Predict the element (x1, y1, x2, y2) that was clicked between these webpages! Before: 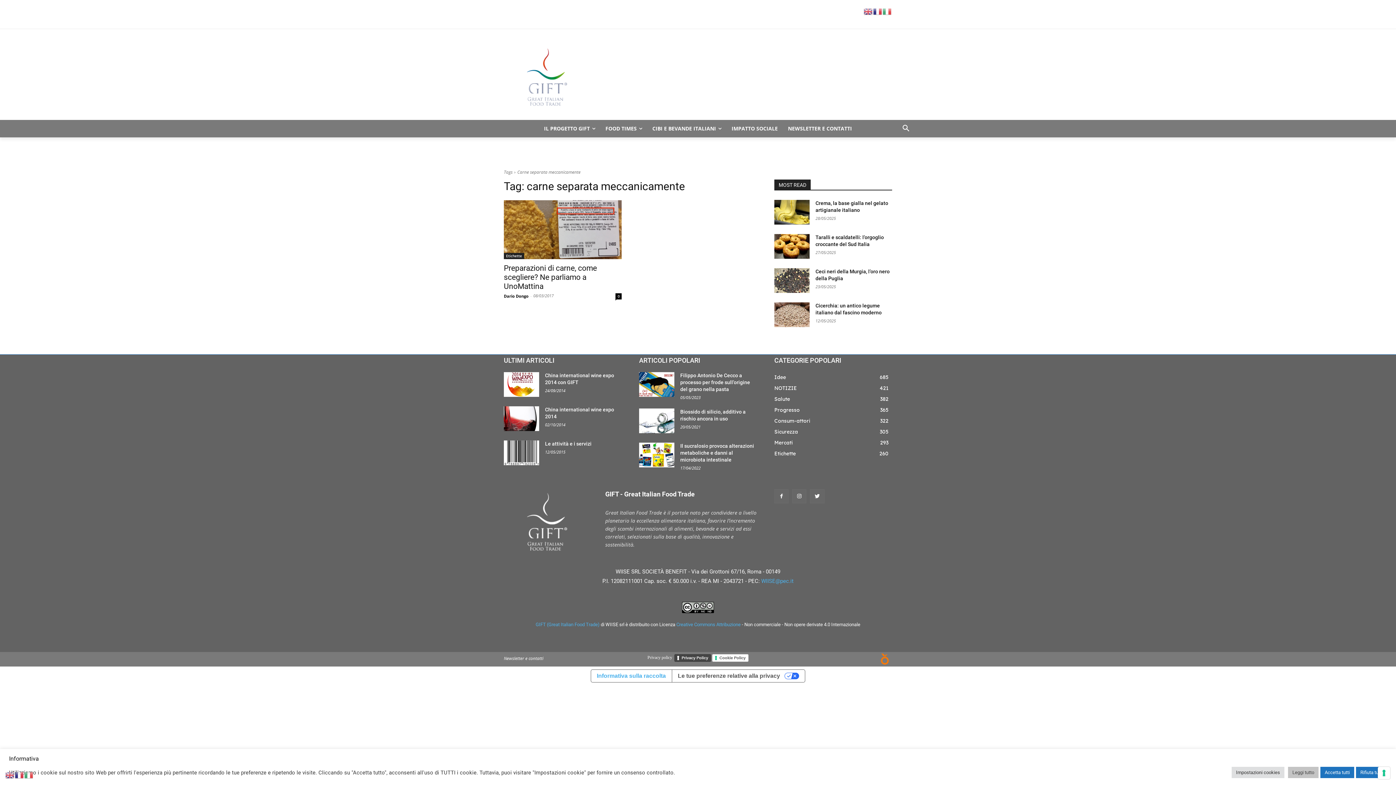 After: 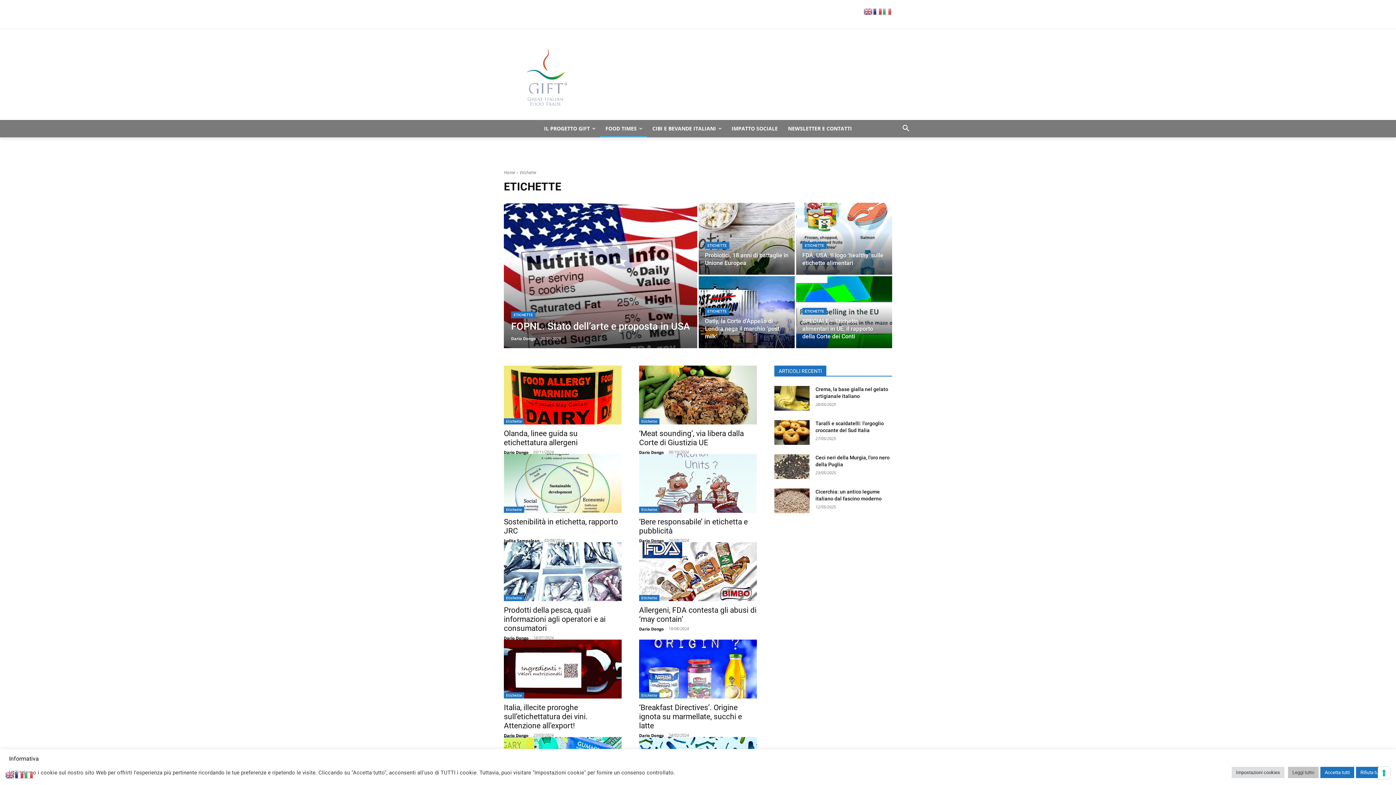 Action: bbox: (774, 451, 796, 456) label: Etichette
260